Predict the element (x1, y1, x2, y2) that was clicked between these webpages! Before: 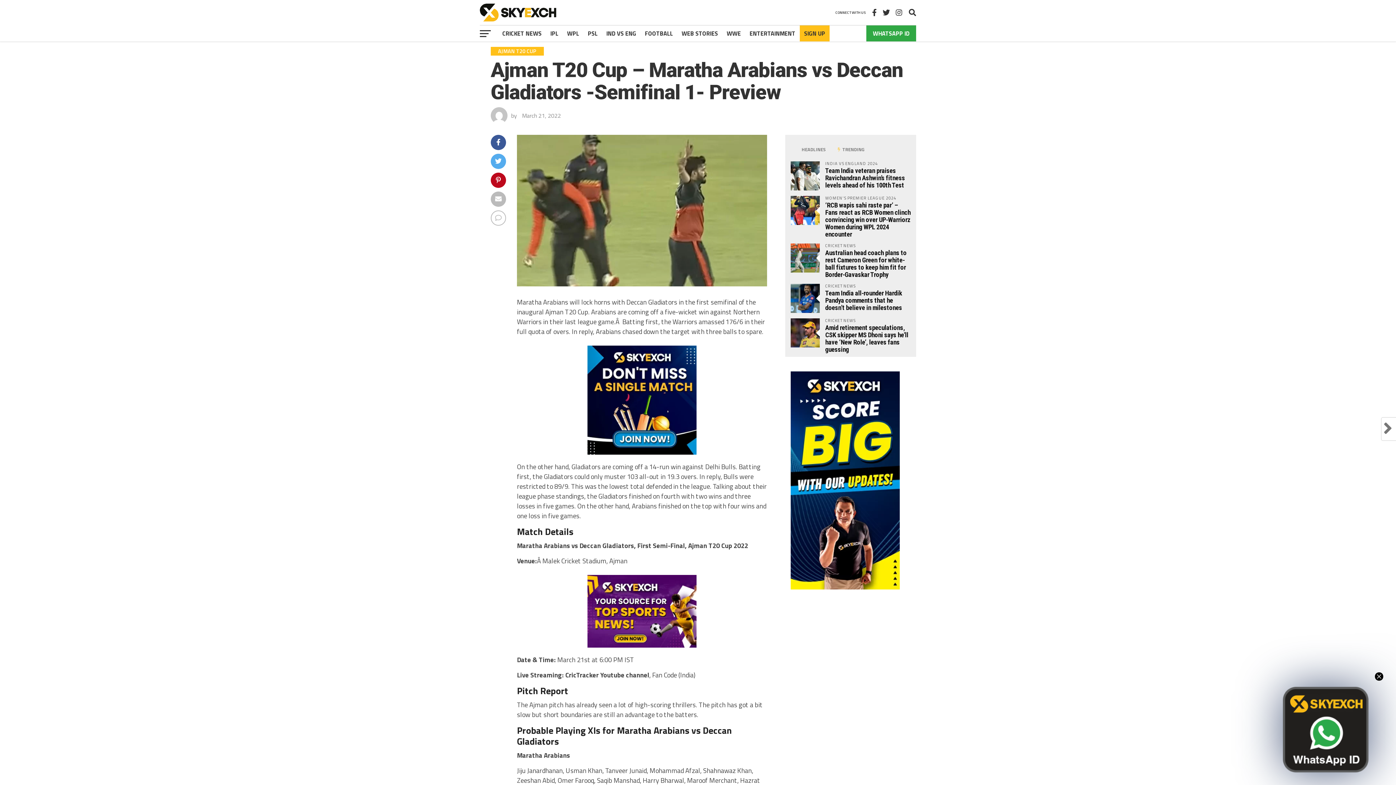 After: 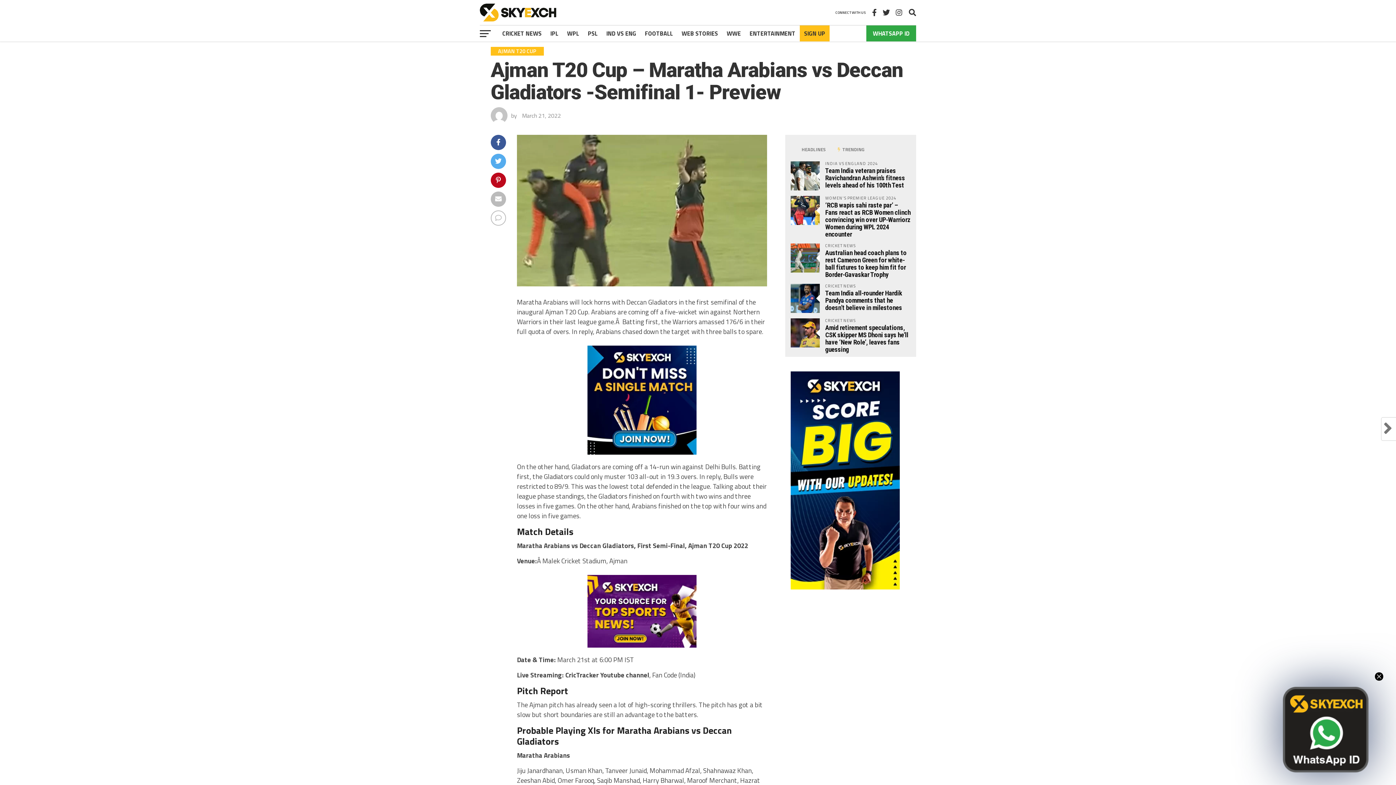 Action: bbox: (790, 583, 900, 592)